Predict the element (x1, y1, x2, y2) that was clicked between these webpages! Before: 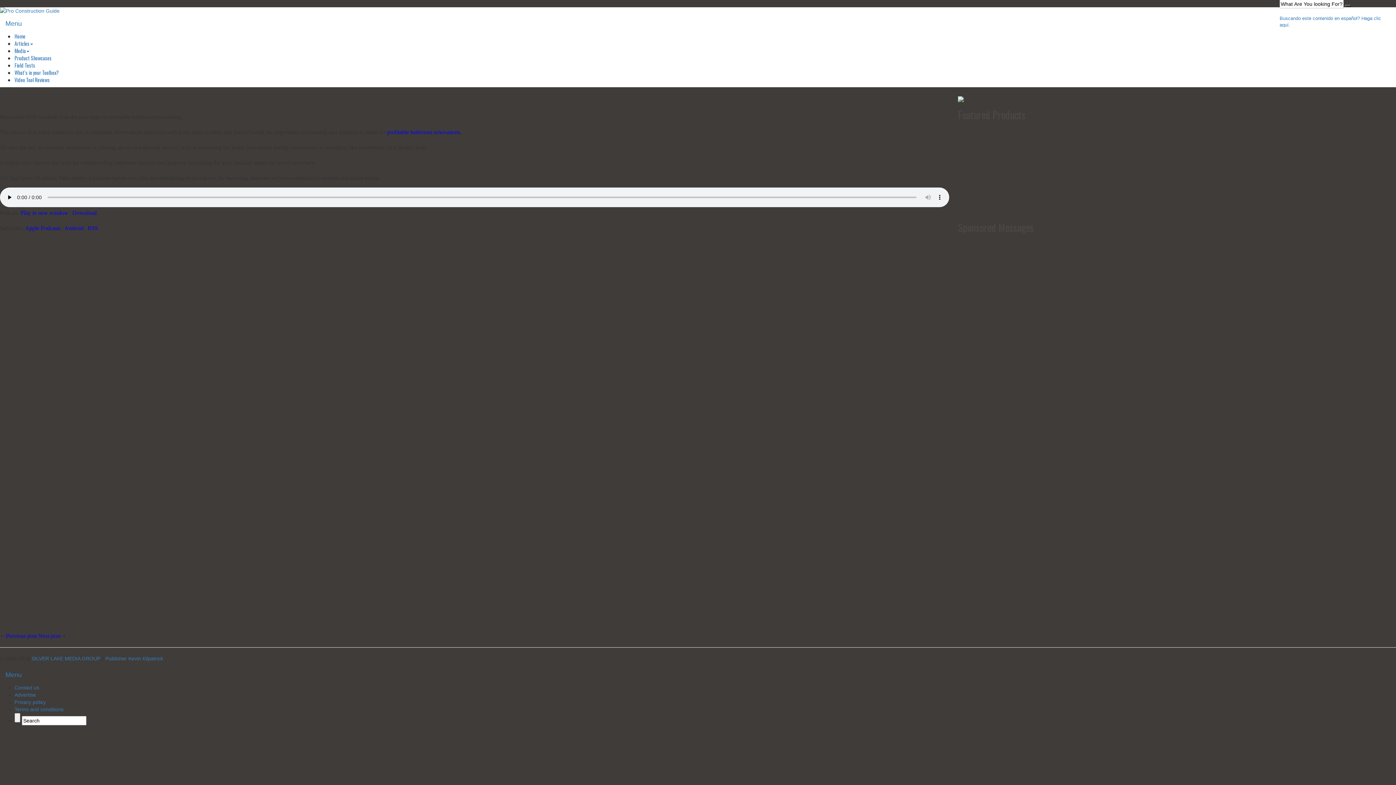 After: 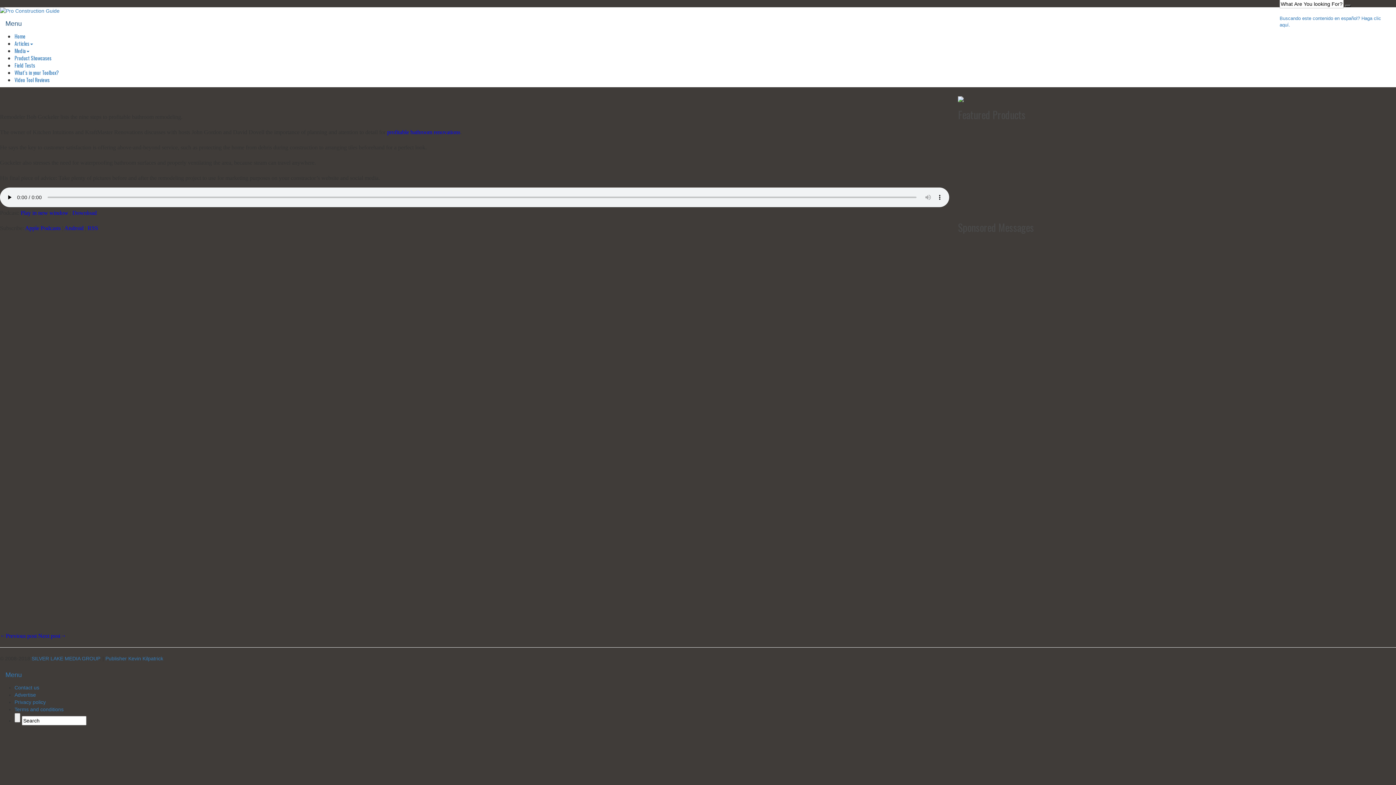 Action: bbox: (0, 14, 27, 32) label: Menu